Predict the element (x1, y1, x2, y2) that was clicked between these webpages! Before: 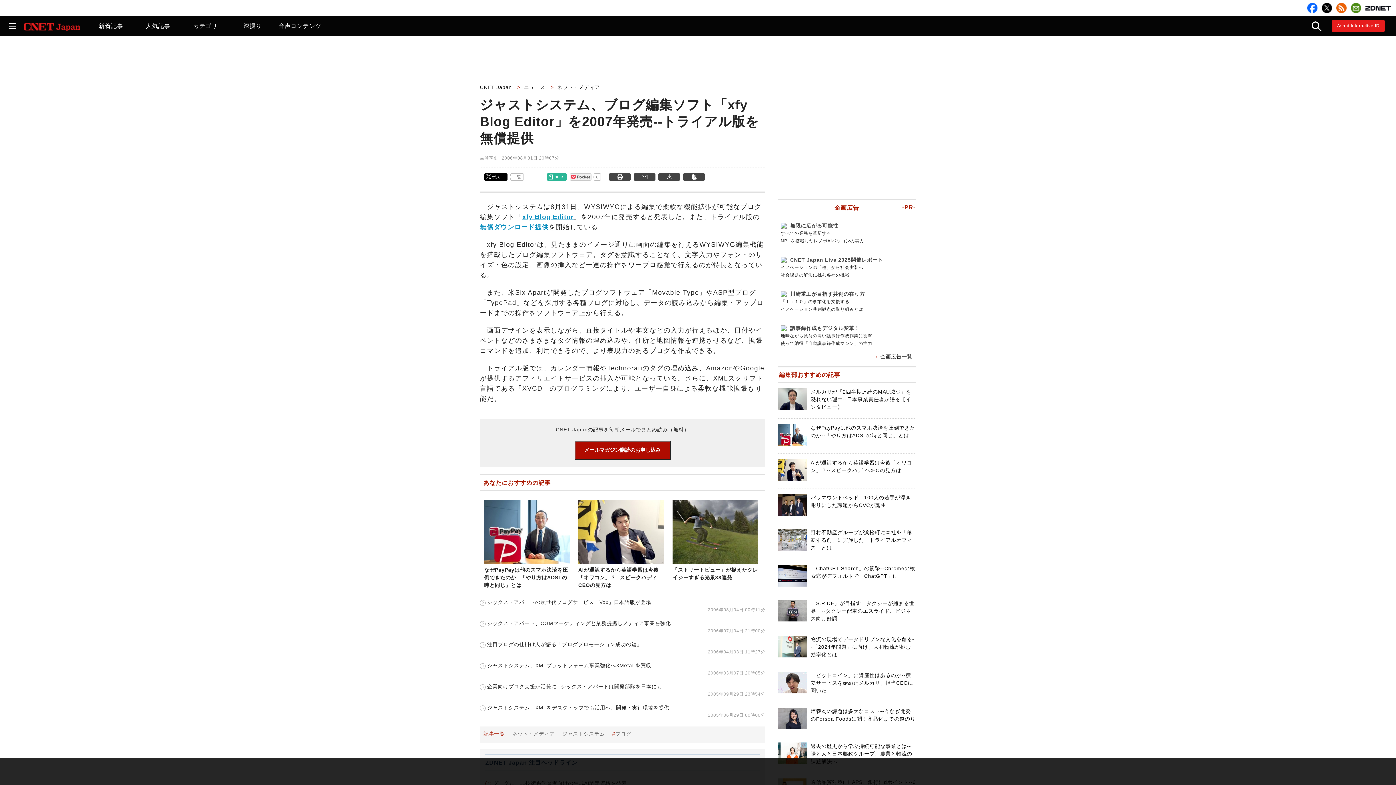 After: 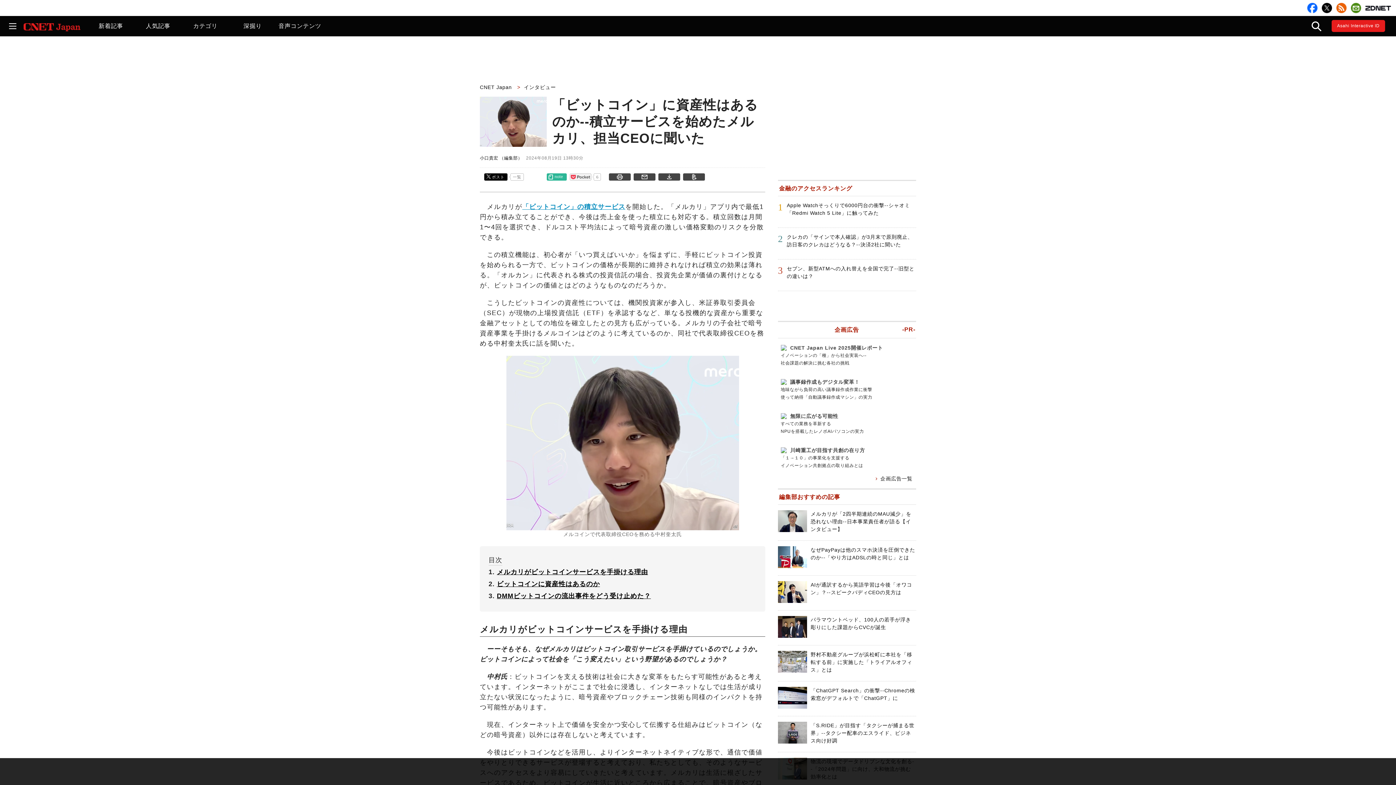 Action: label: 「ビットコイン」に資産性はあるのか--積立サービスを始めたメルカリ、担当CEOに聞いた bbox: (810, 672, 913, 693)